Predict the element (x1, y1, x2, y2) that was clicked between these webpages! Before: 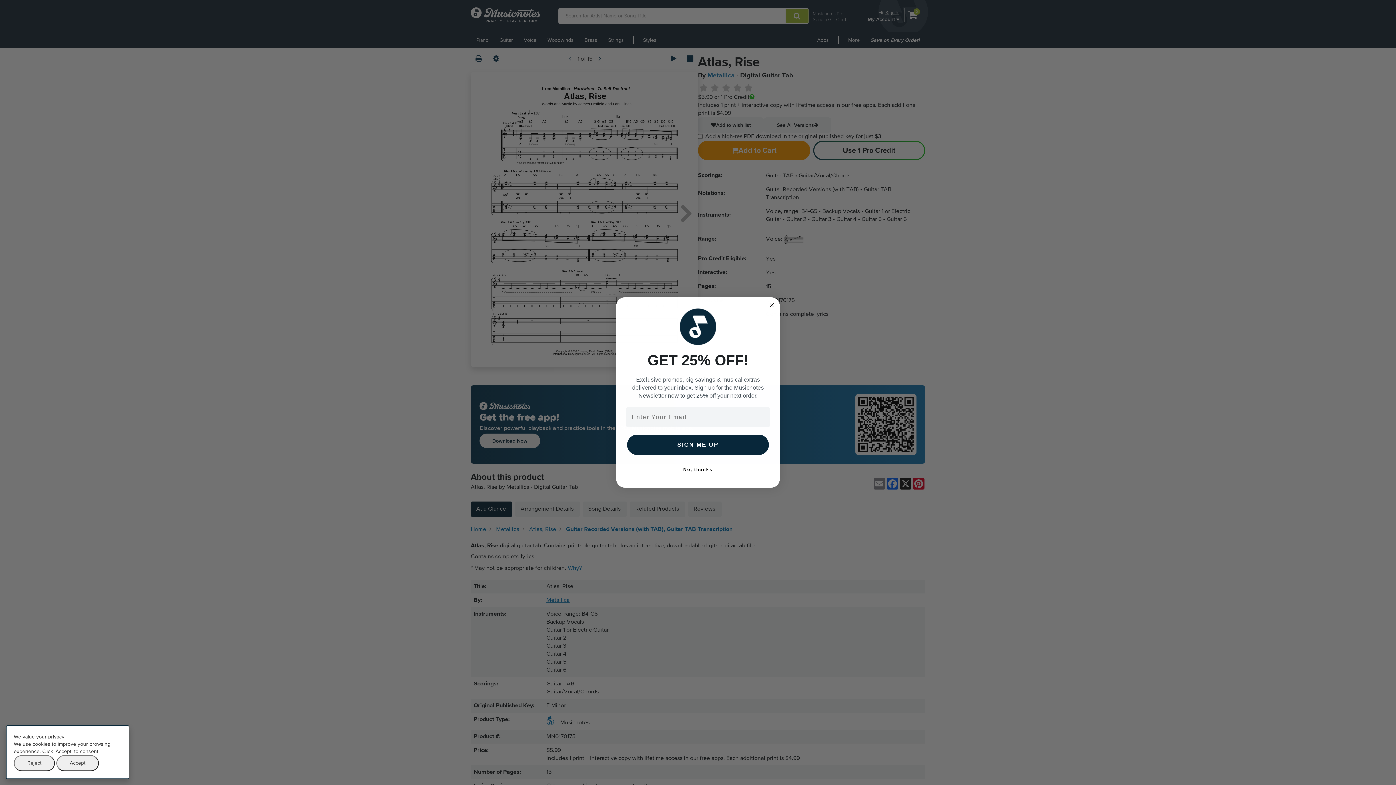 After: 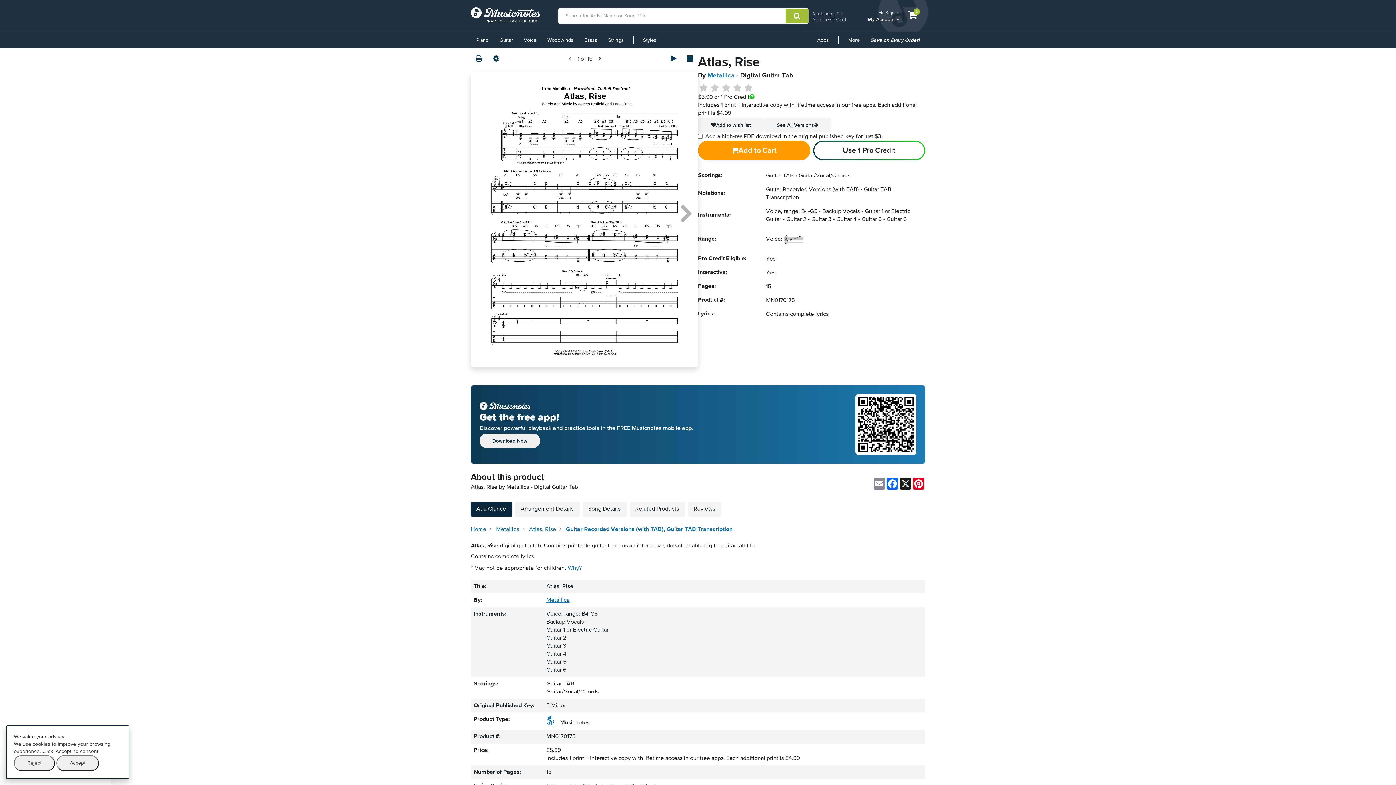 Action: label: No, thanks bbox: (625, 462, 770, 477)